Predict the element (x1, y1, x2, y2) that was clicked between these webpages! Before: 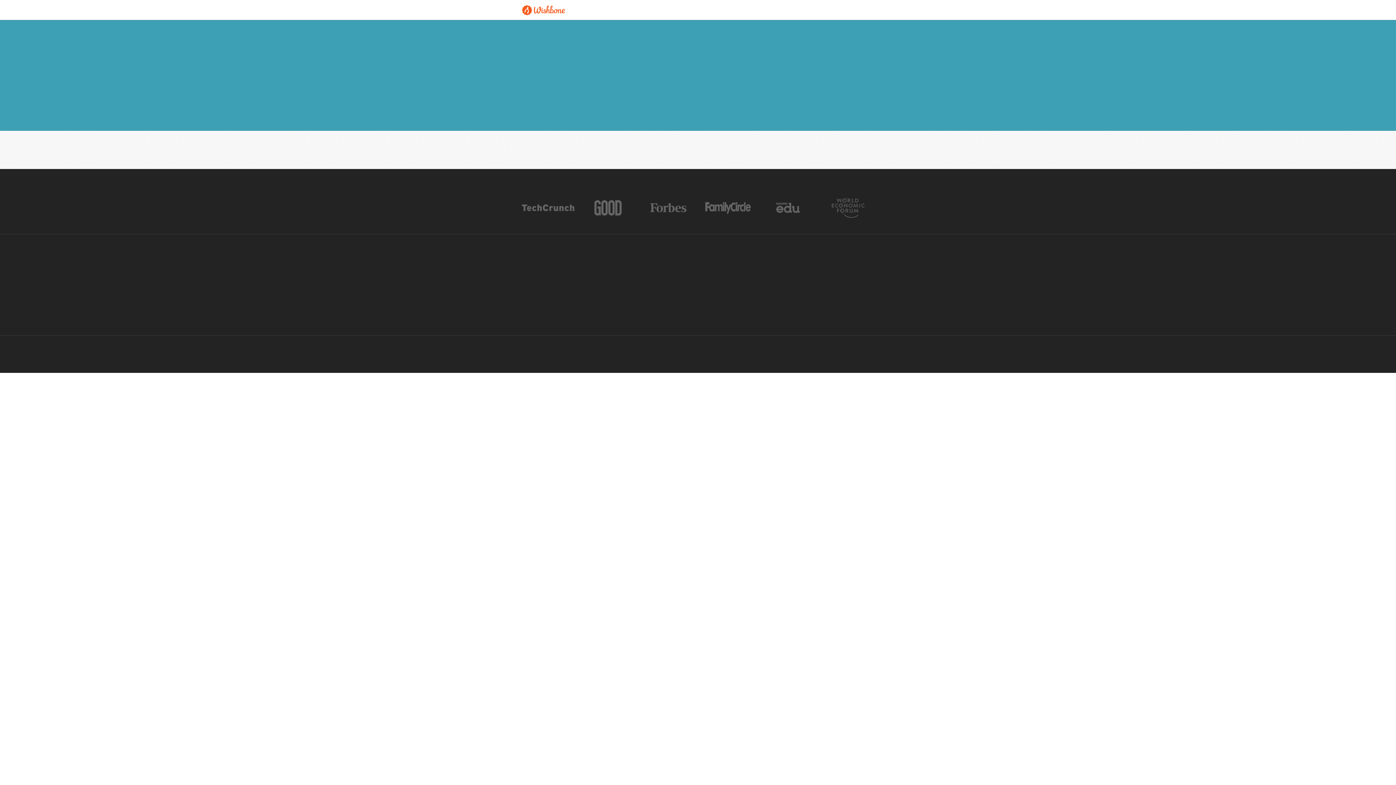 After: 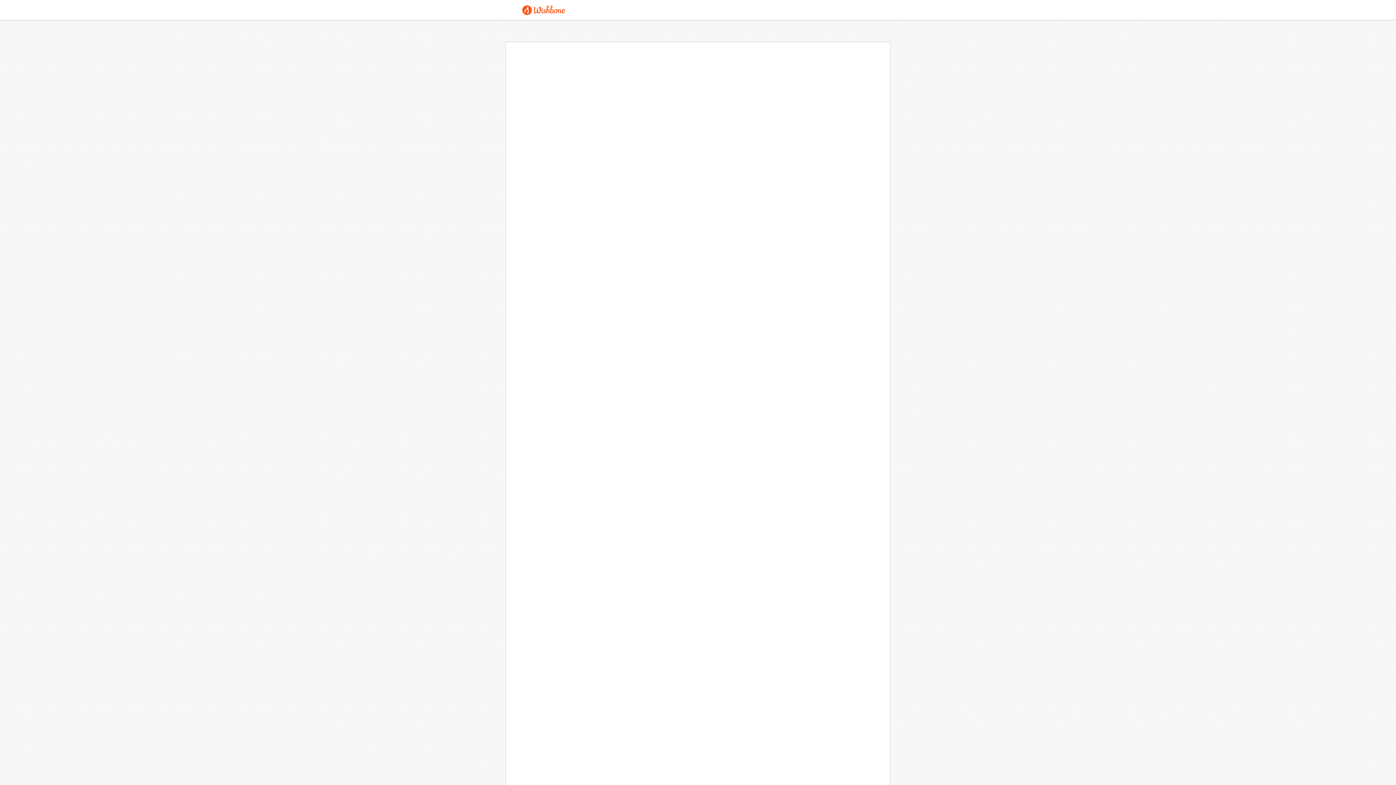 Action: bbox: (703, 350, 708, 358) label: Terms of use